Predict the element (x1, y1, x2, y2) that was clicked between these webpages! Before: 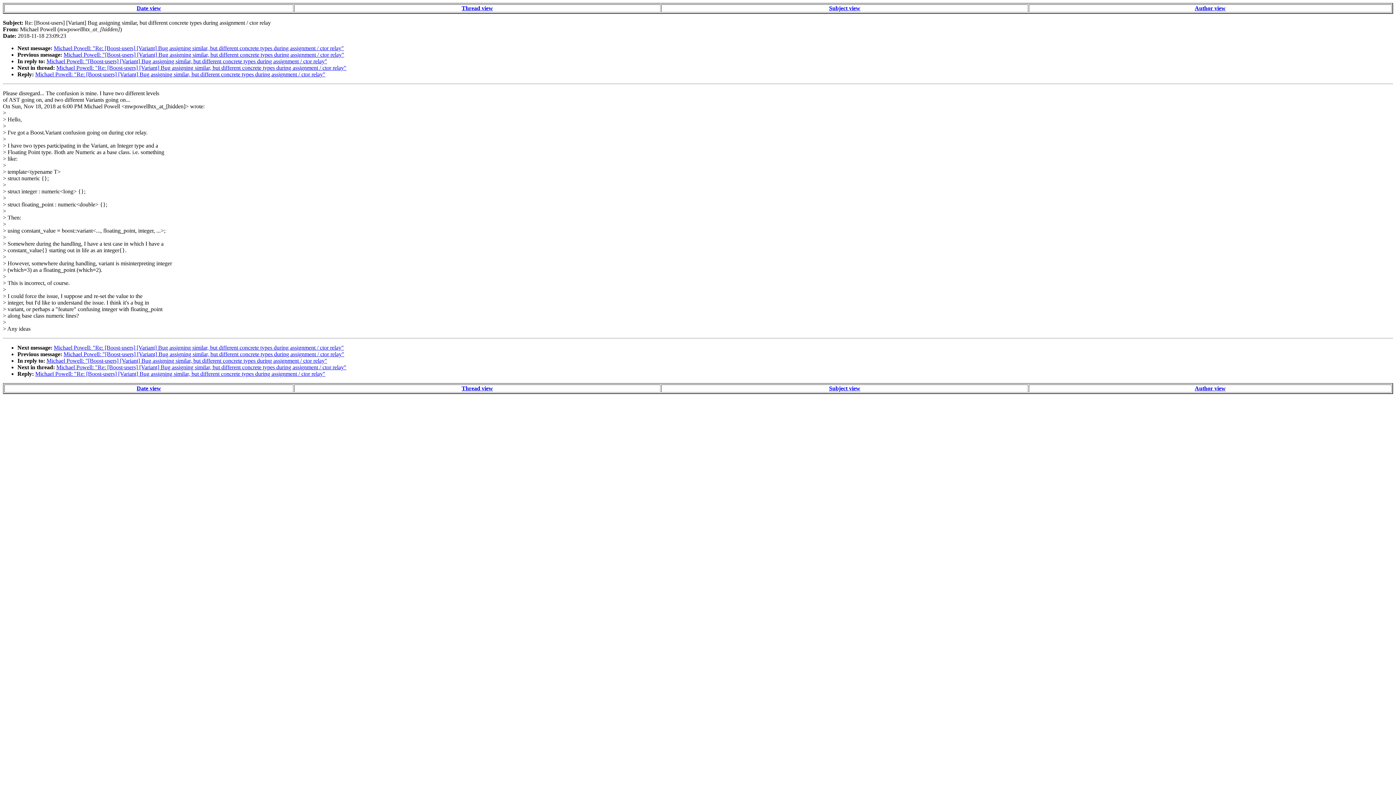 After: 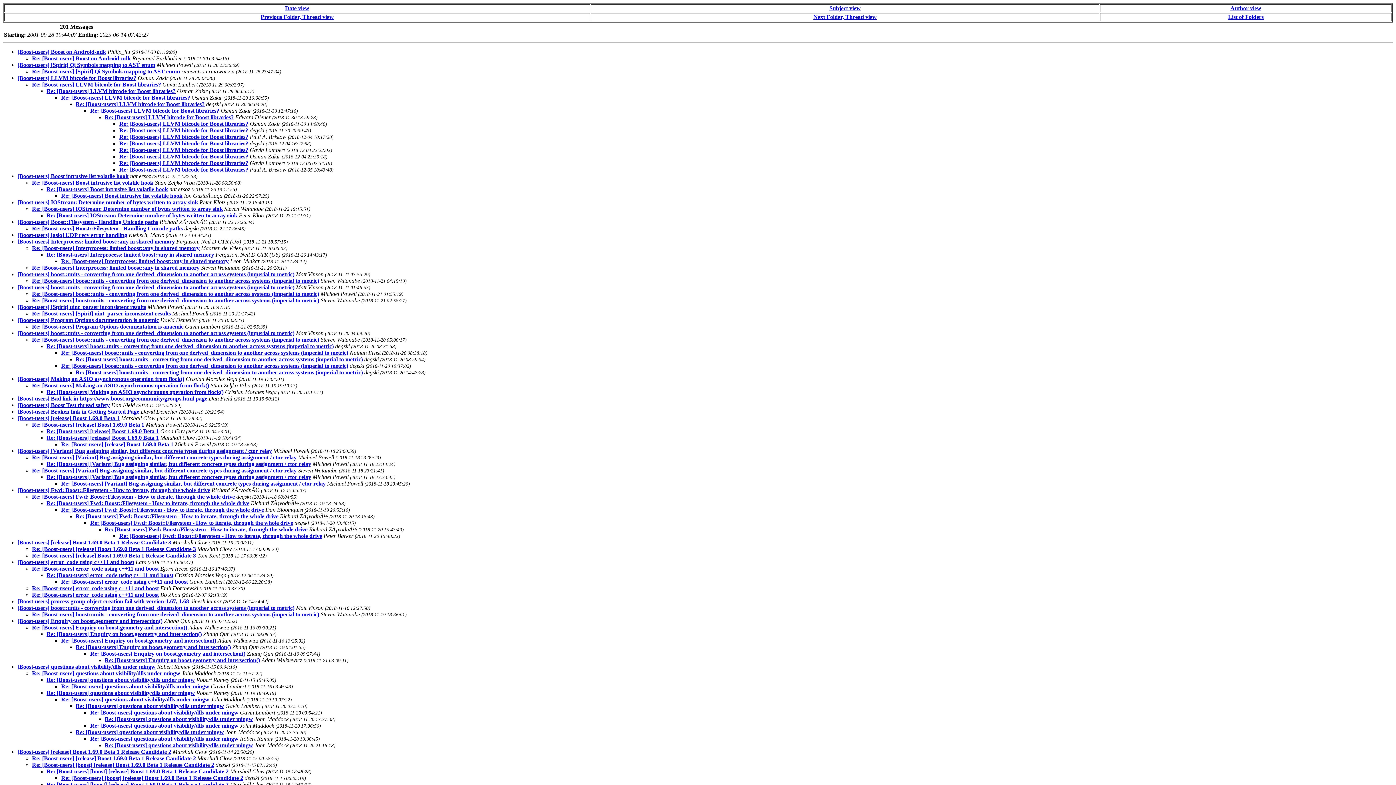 Action: label: Thread view bbox: (461, 385, 493, 391)